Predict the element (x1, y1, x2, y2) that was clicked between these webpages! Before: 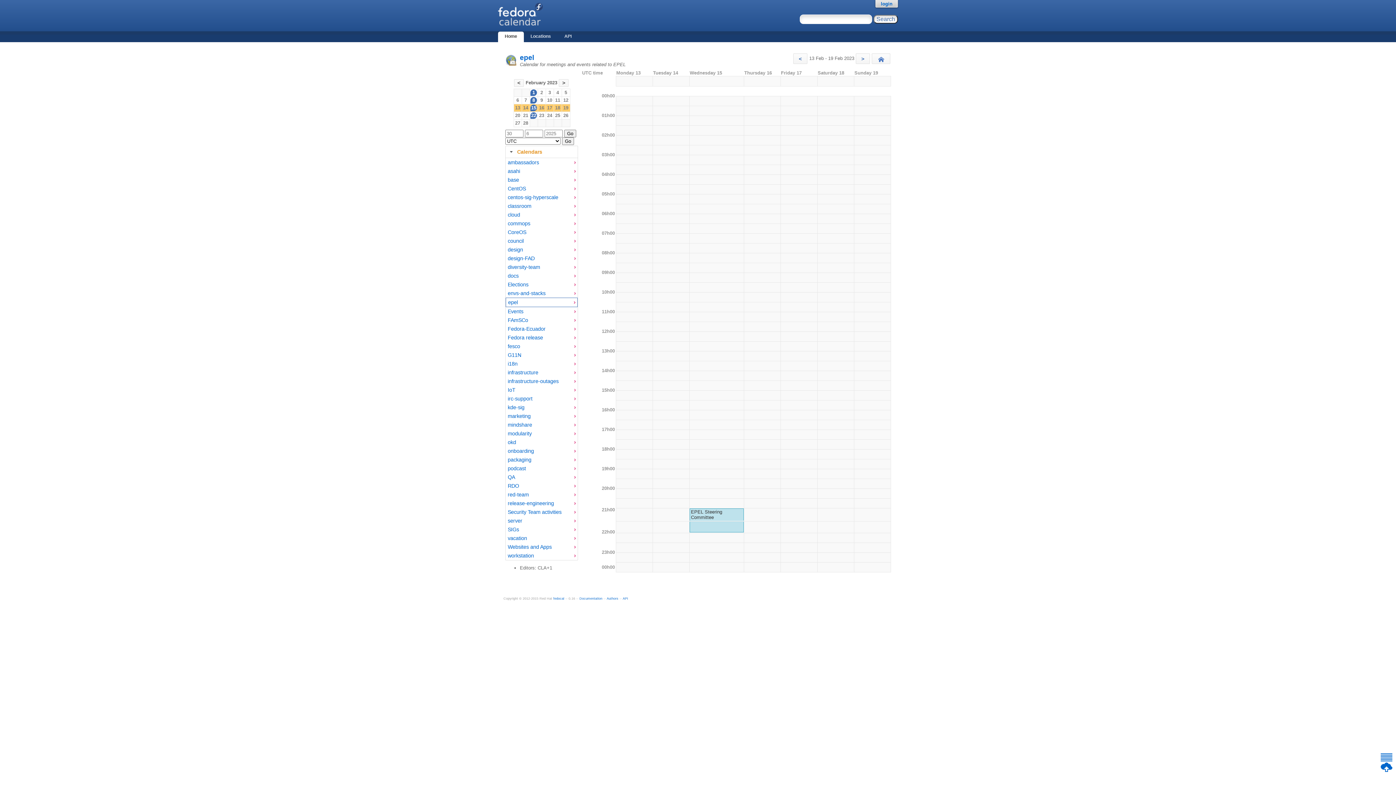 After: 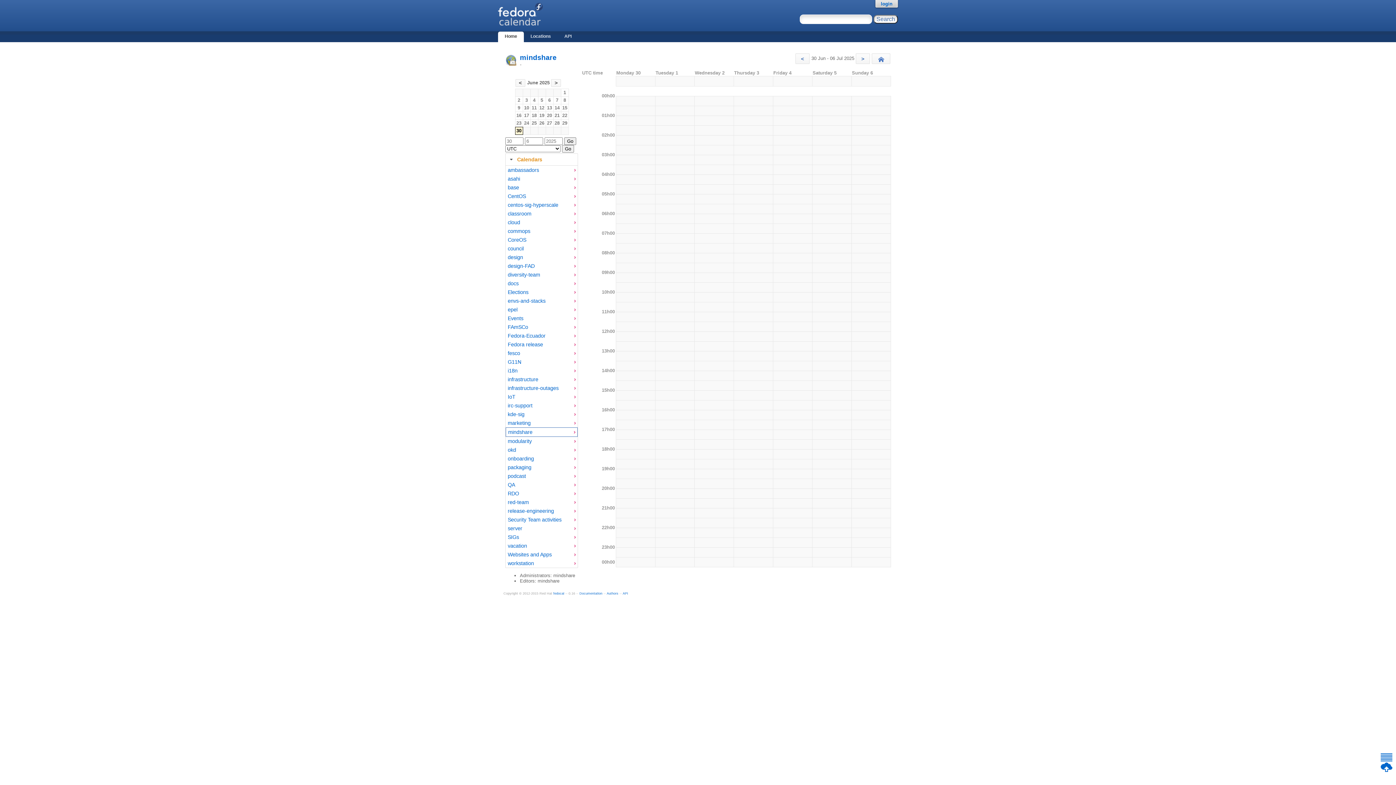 Action: label: mindshare bbox: (507, 421, 572, 428)